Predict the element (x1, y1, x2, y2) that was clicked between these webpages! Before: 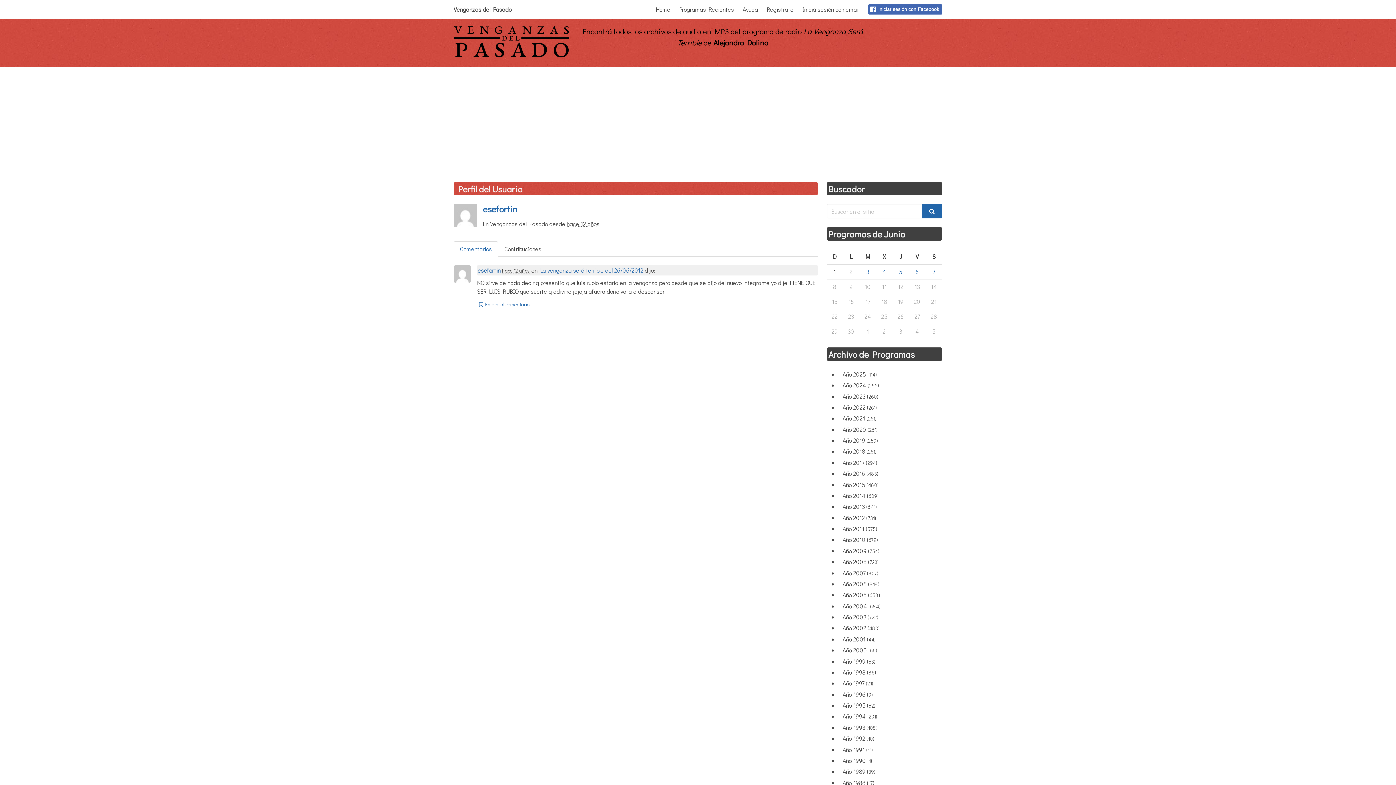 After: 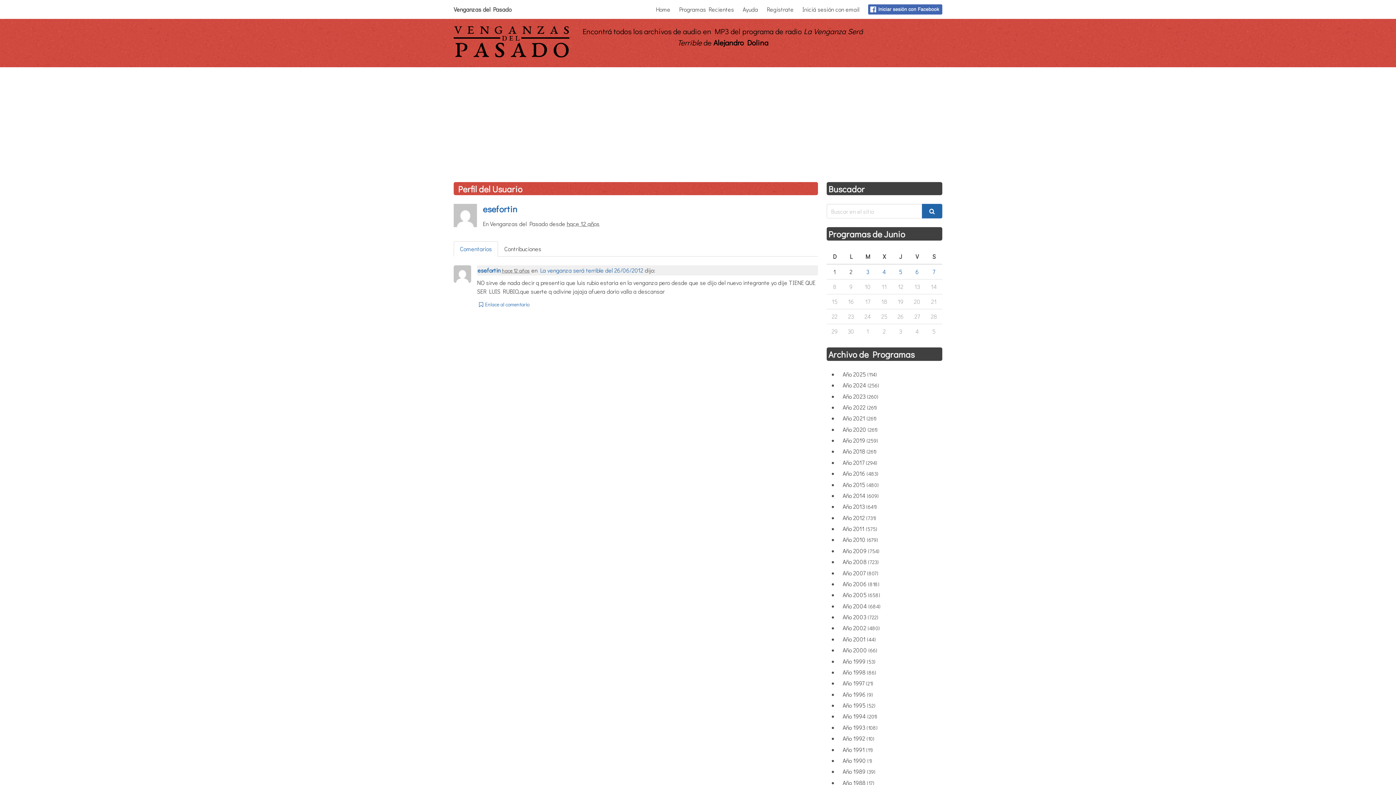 Action: bbox: (477, 266, 500, 274) label: esefortin